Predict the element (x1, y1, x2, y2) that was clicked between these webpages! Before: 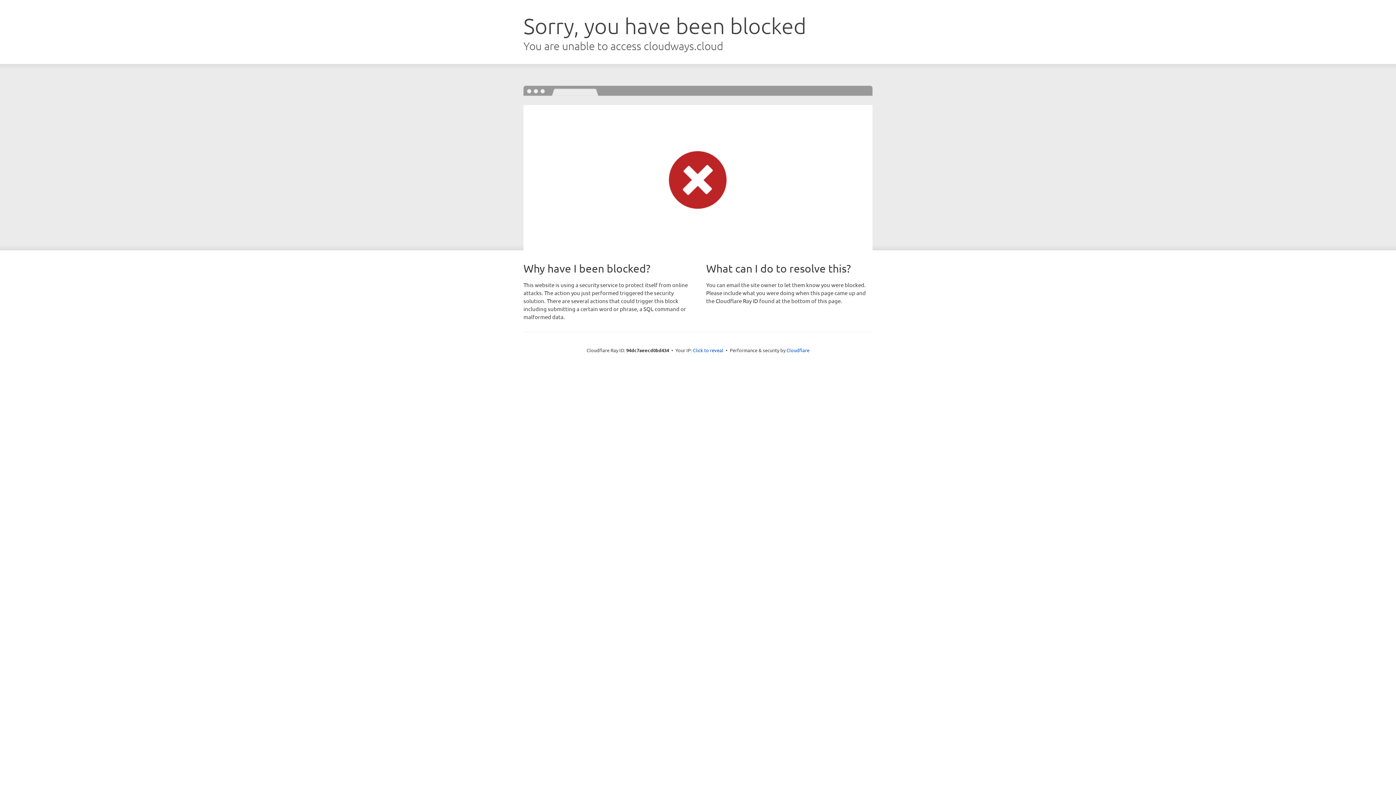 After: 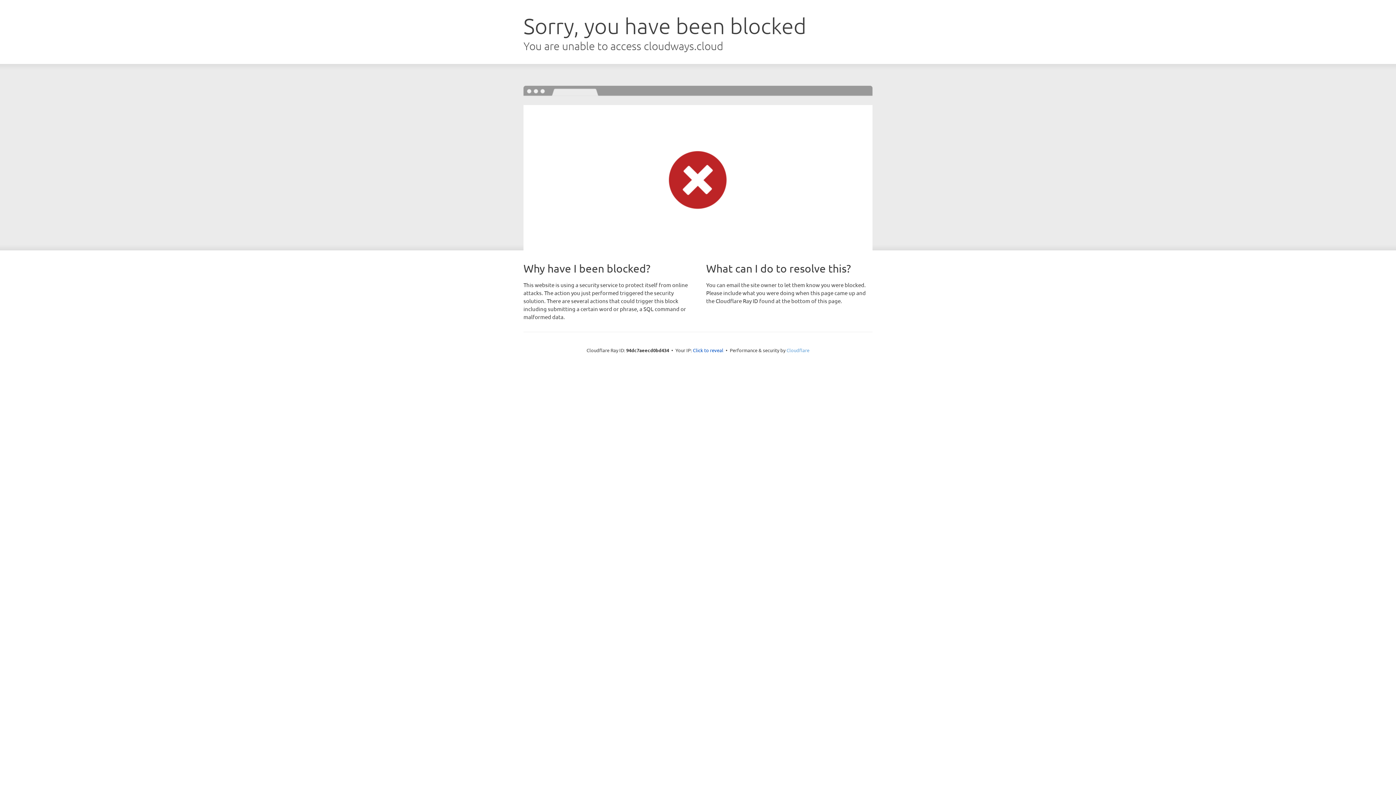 Action: label: Cloudflare bbox: (786, 347, 809, 353)